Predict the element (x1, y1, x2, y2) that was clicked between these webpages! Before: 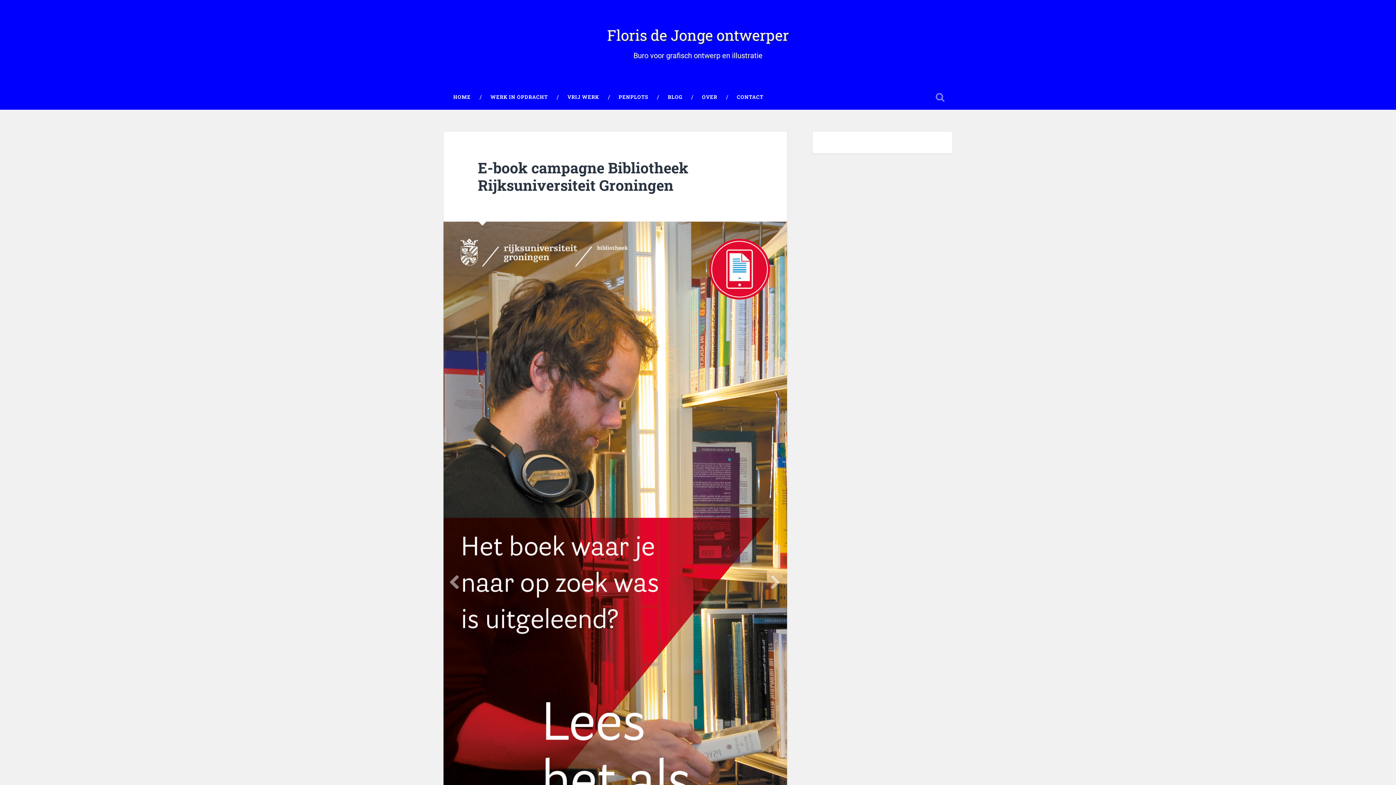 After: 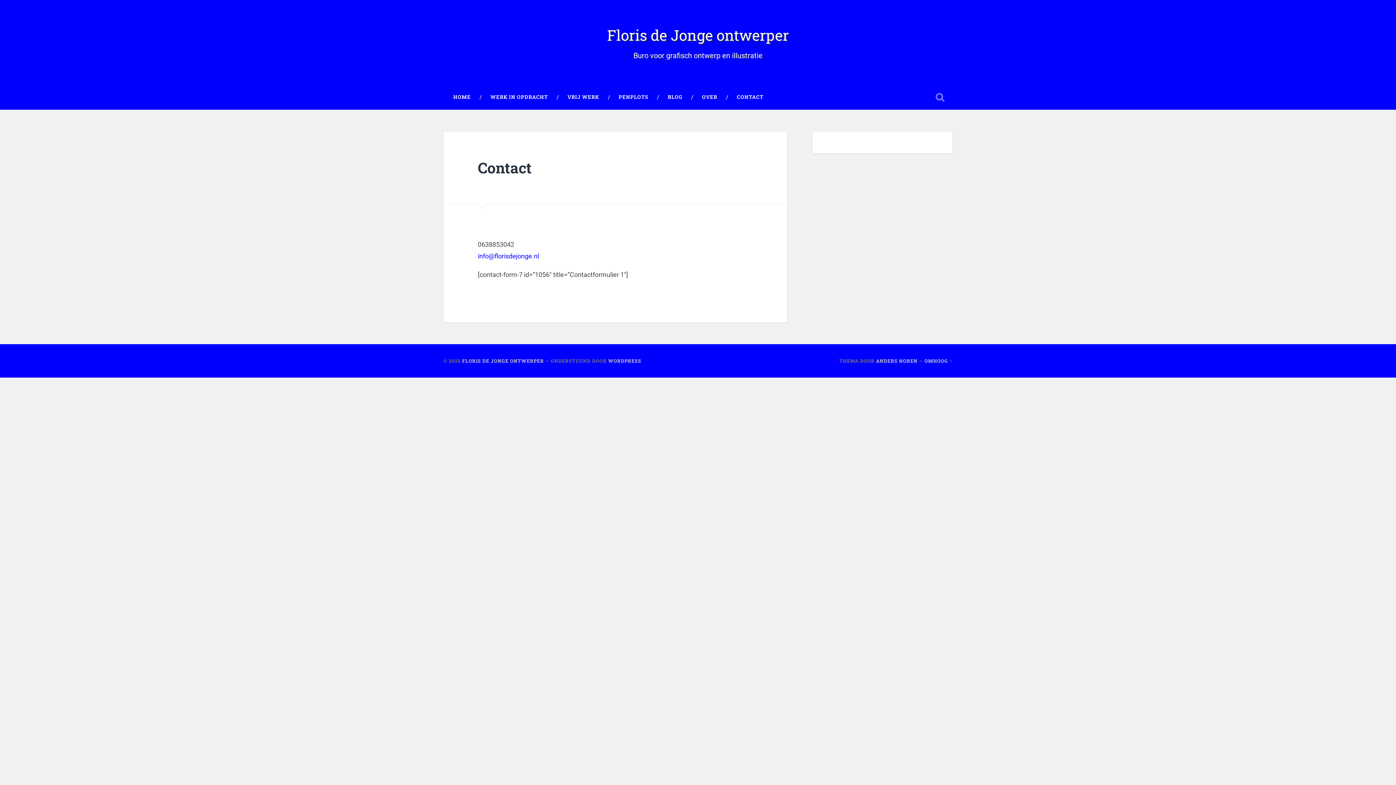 Action: label: CONTACT bbox: (727, 85, 773, 109)